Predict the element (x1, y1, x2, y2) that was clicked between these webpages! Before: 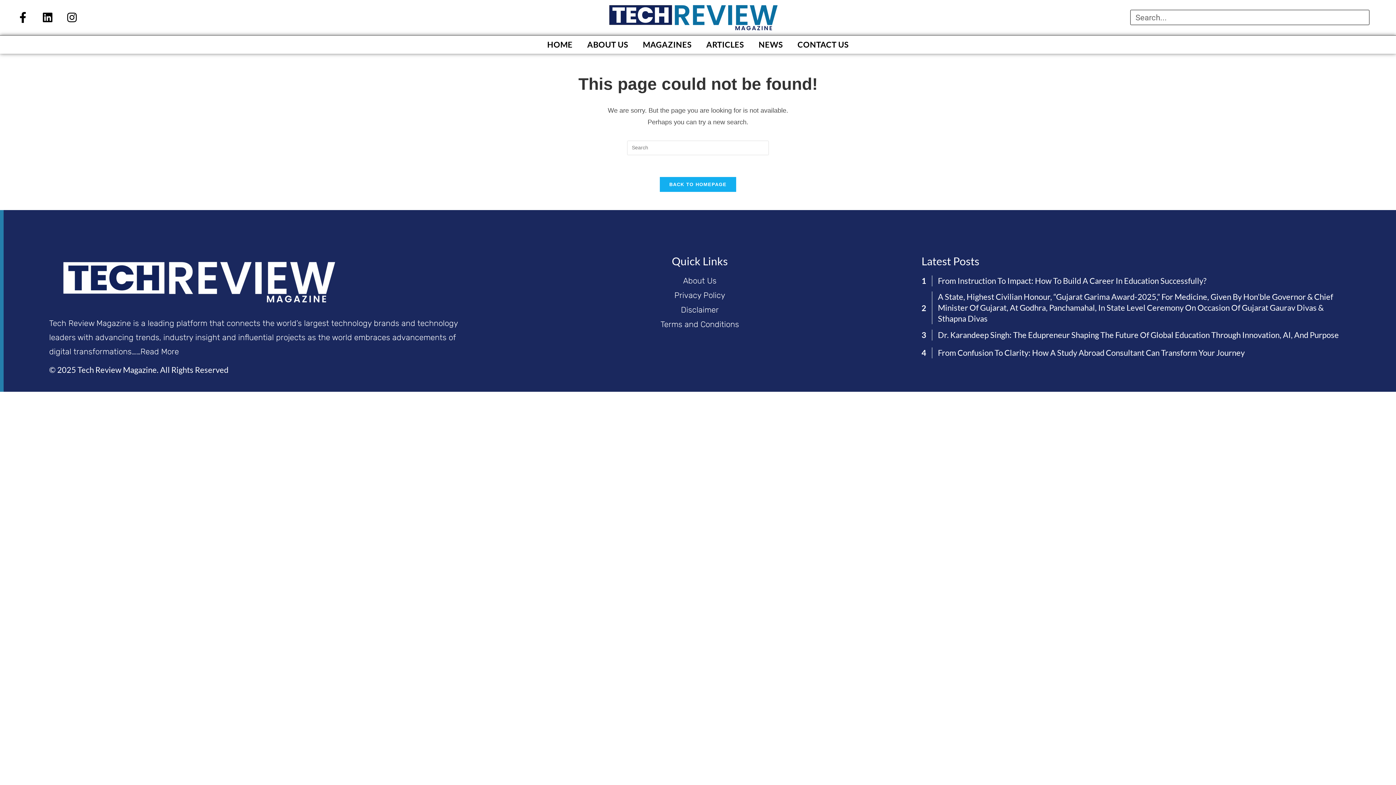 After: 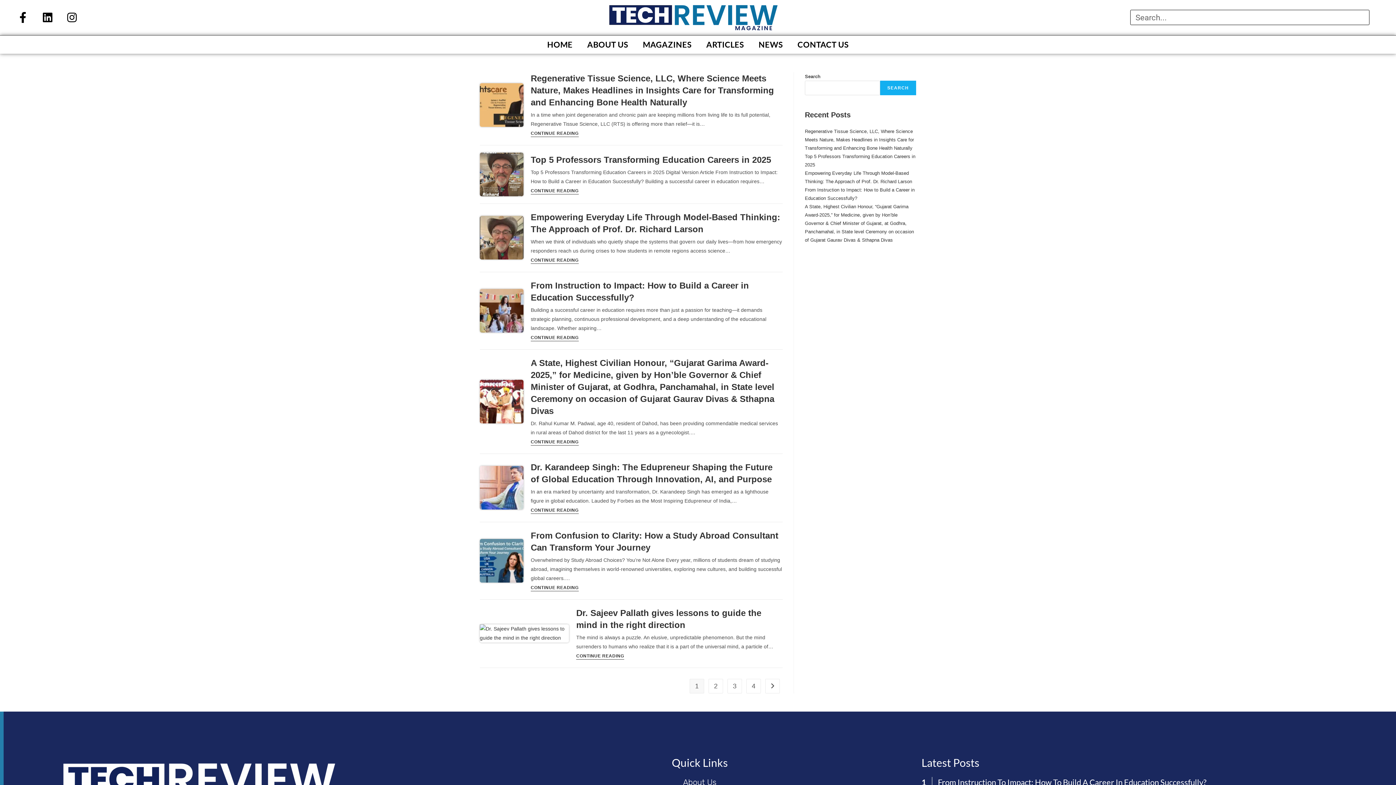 Action: label: Search bbox: (1354, 10, 1369, 24)